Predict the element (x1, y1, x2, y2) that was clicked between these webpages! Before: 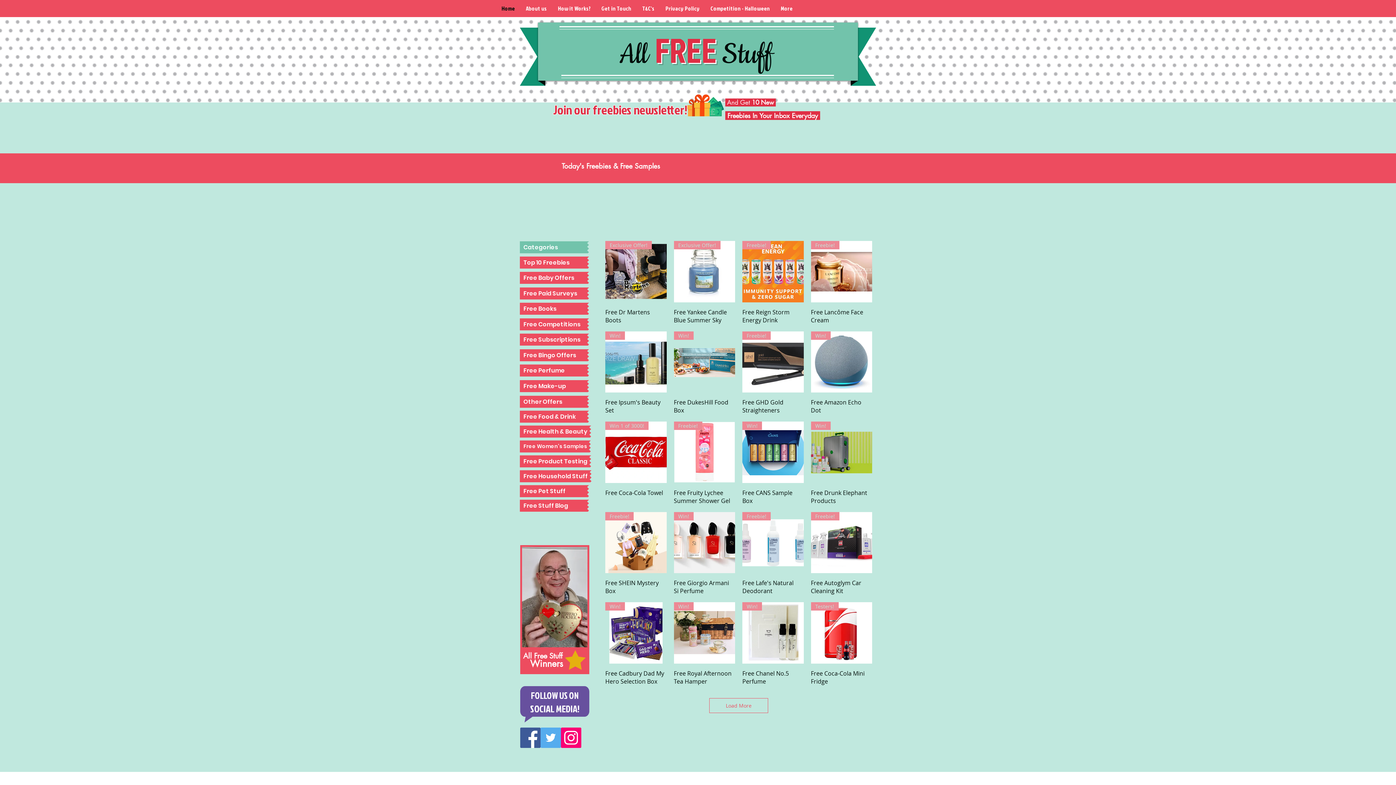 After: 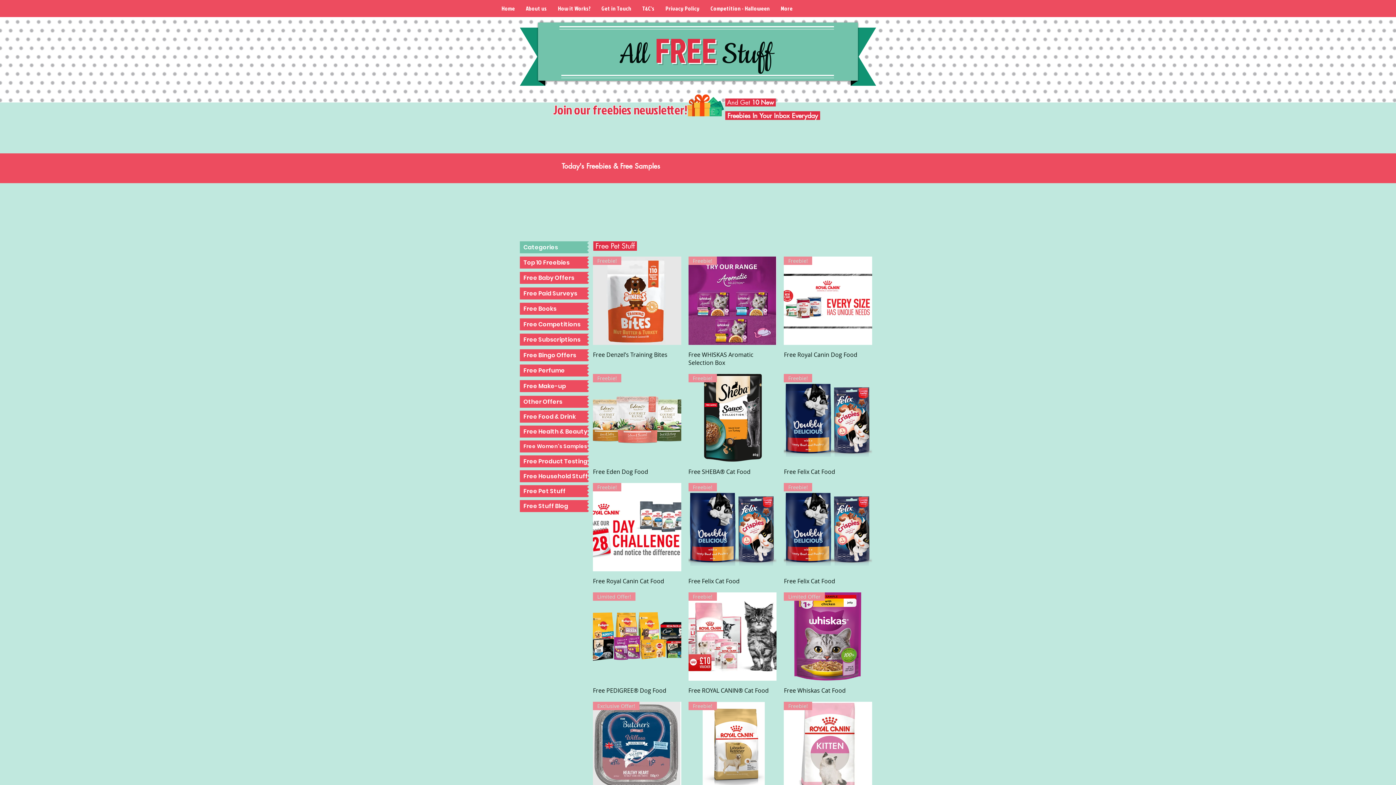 Action: bbox: (520, 485, 587, 497) label: Free Pet Stuff